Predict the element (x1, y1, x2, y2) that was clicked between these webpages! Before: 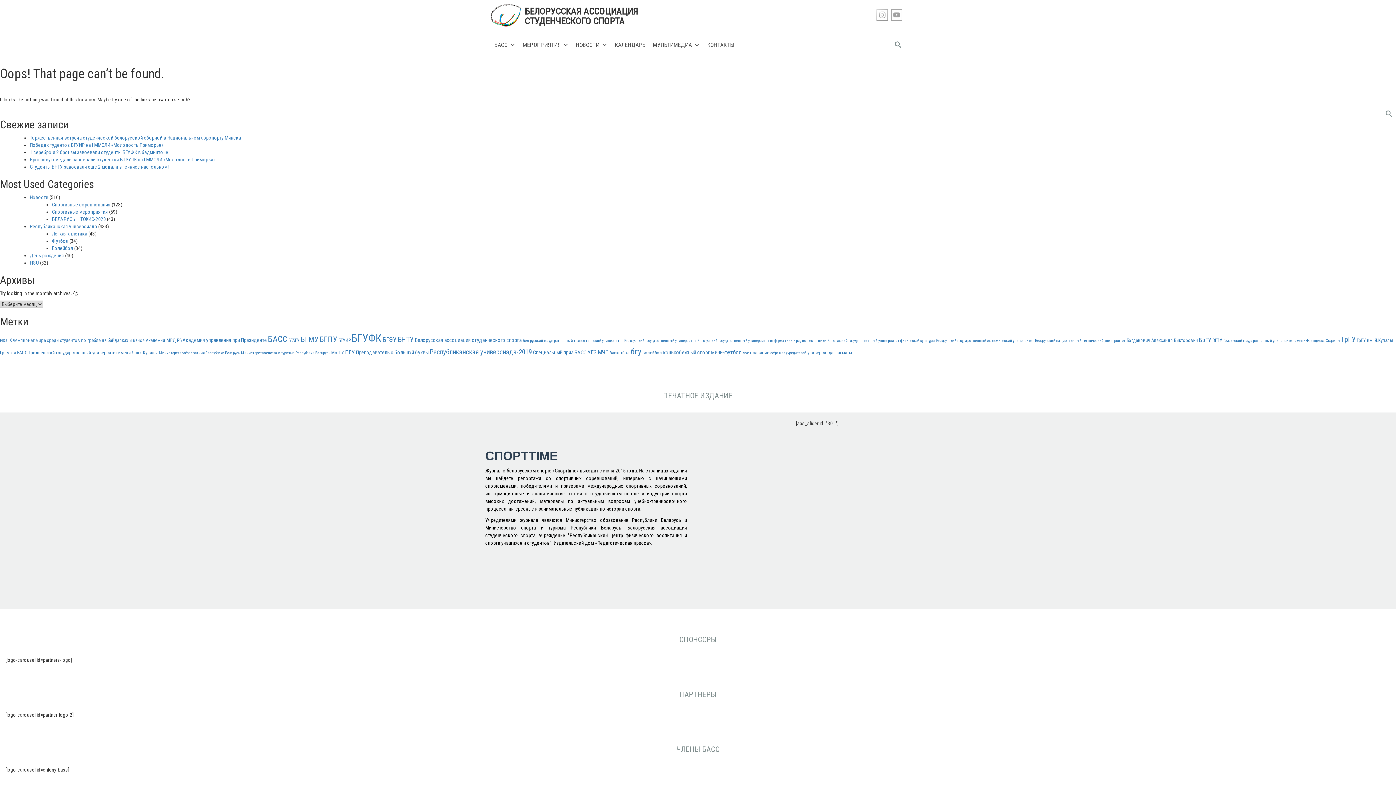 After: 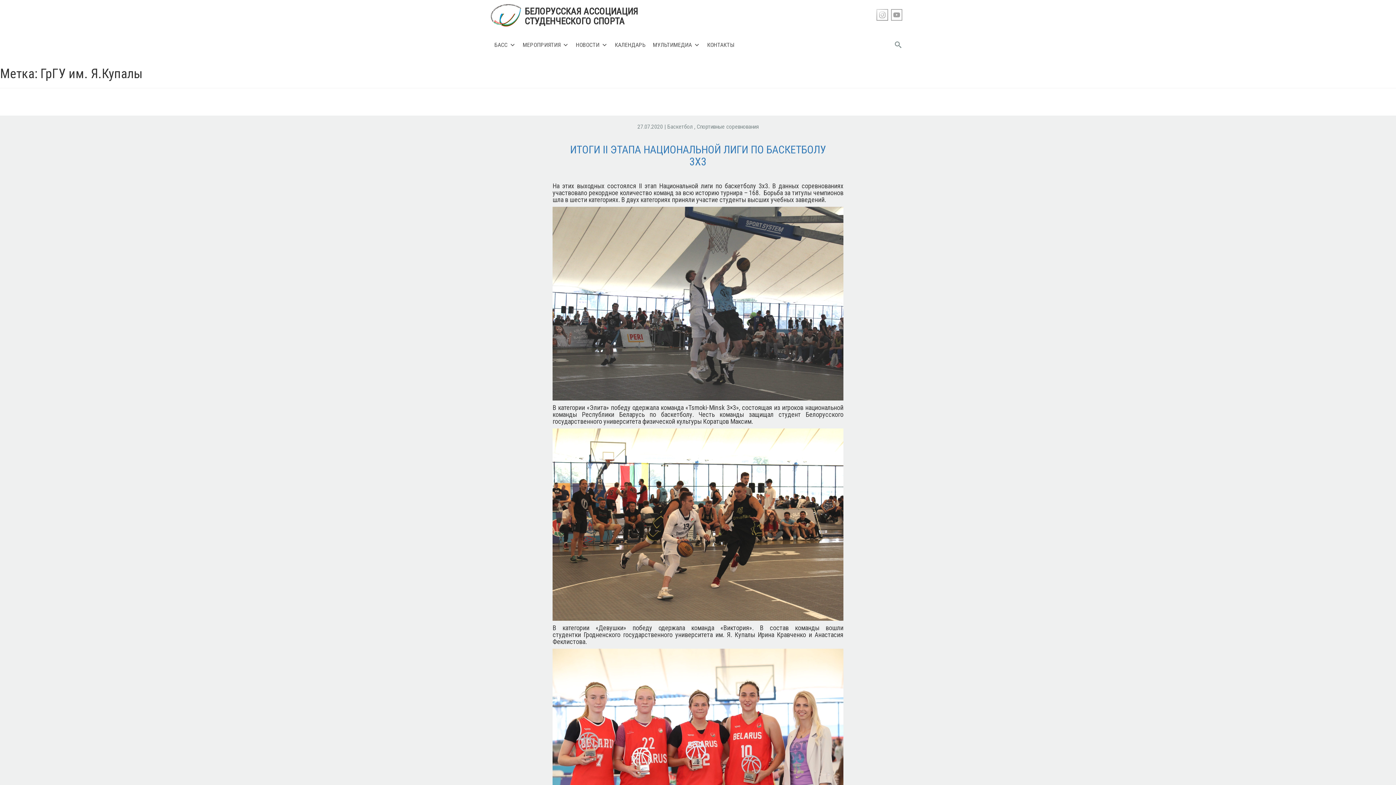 Action: label: ГрГУ им. Я.Купалы (3 элемента) bbox: (1357, 337, 1393, 343)